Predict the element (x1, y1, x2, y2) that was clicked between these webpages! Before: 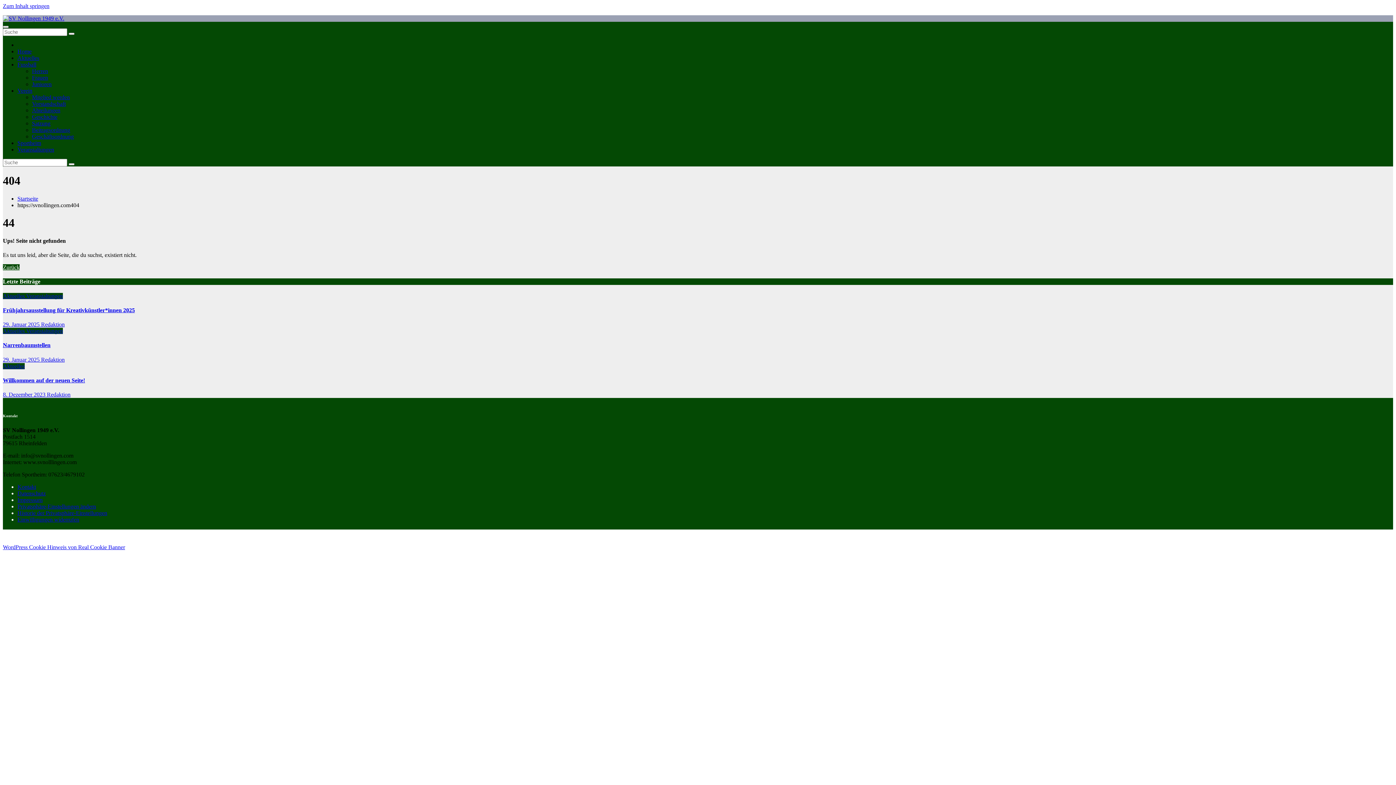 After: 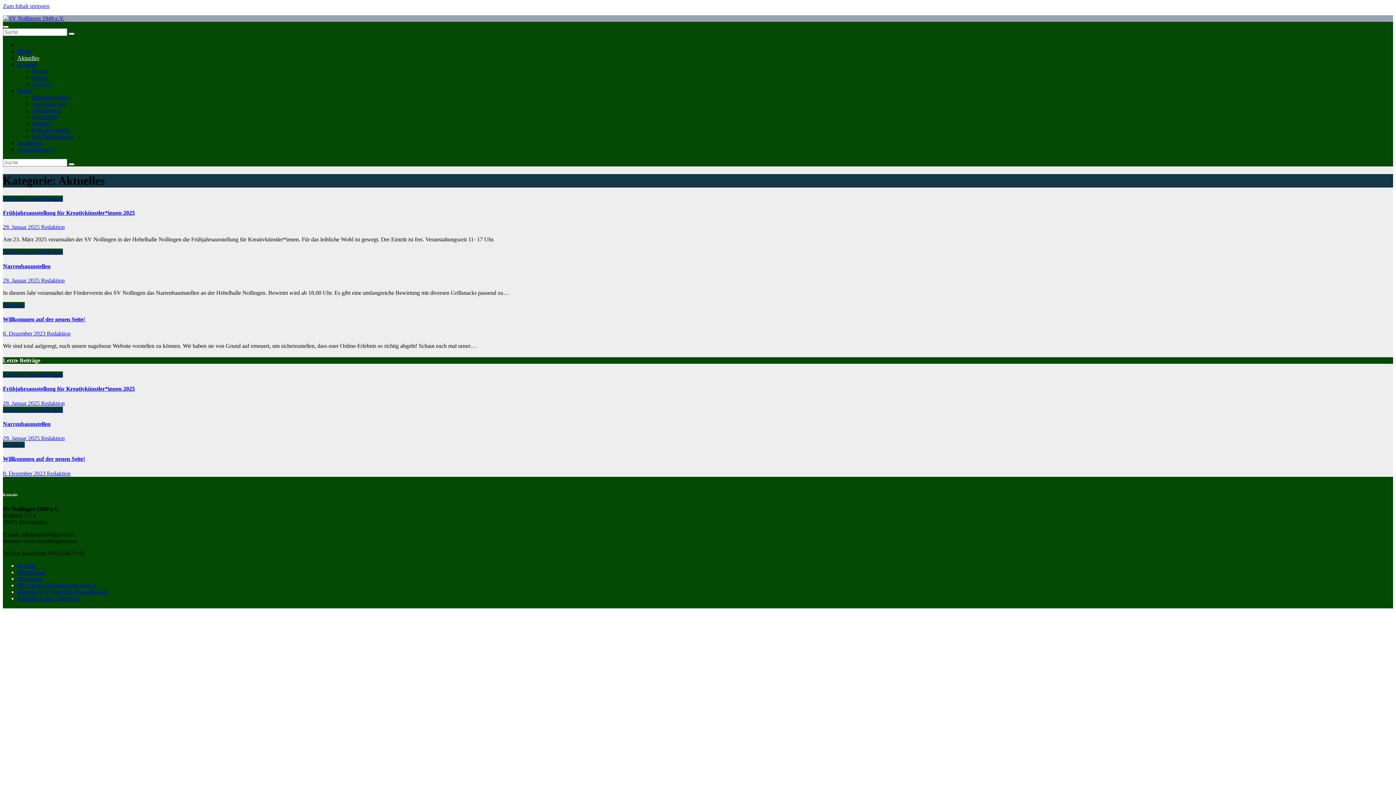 Action: bbox: (17, 54, 39, 61) label: Aktuelles